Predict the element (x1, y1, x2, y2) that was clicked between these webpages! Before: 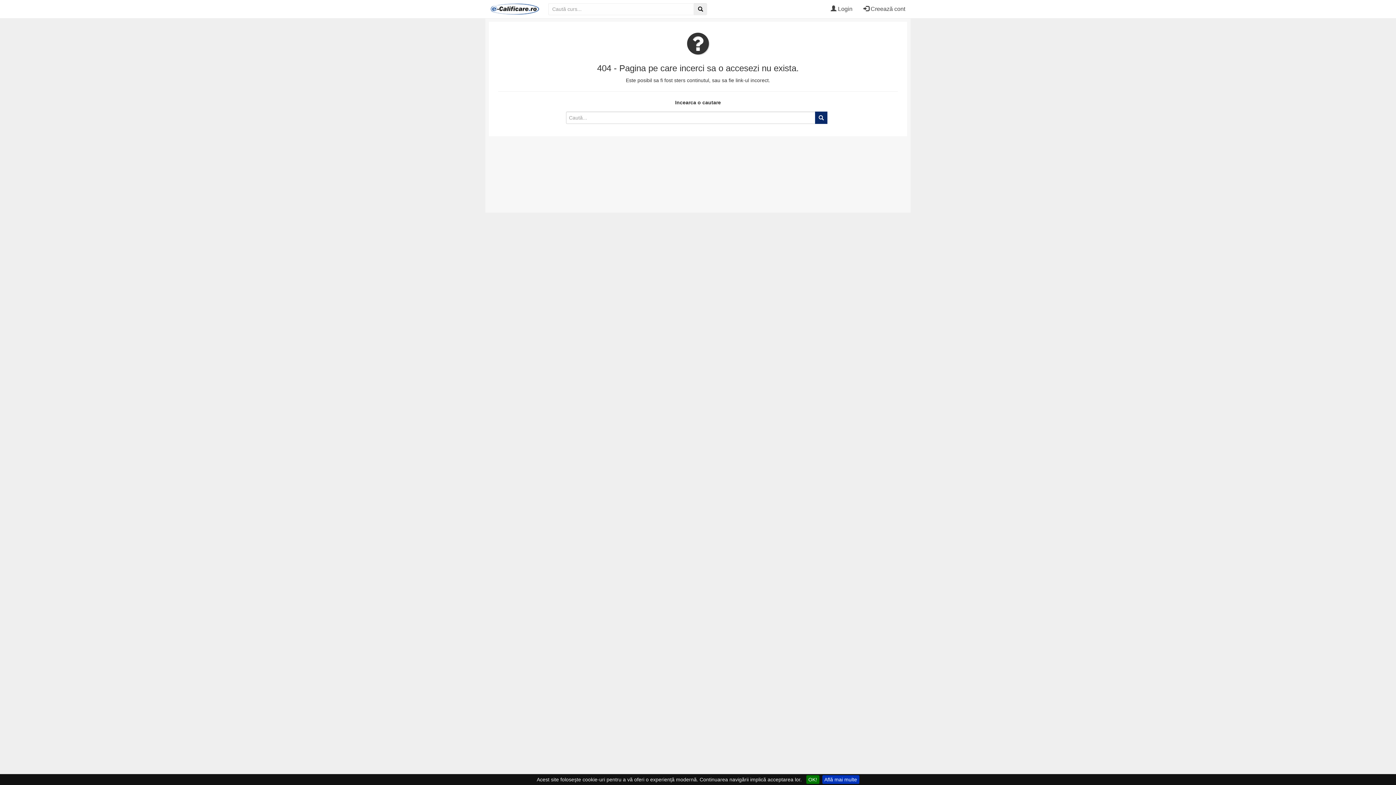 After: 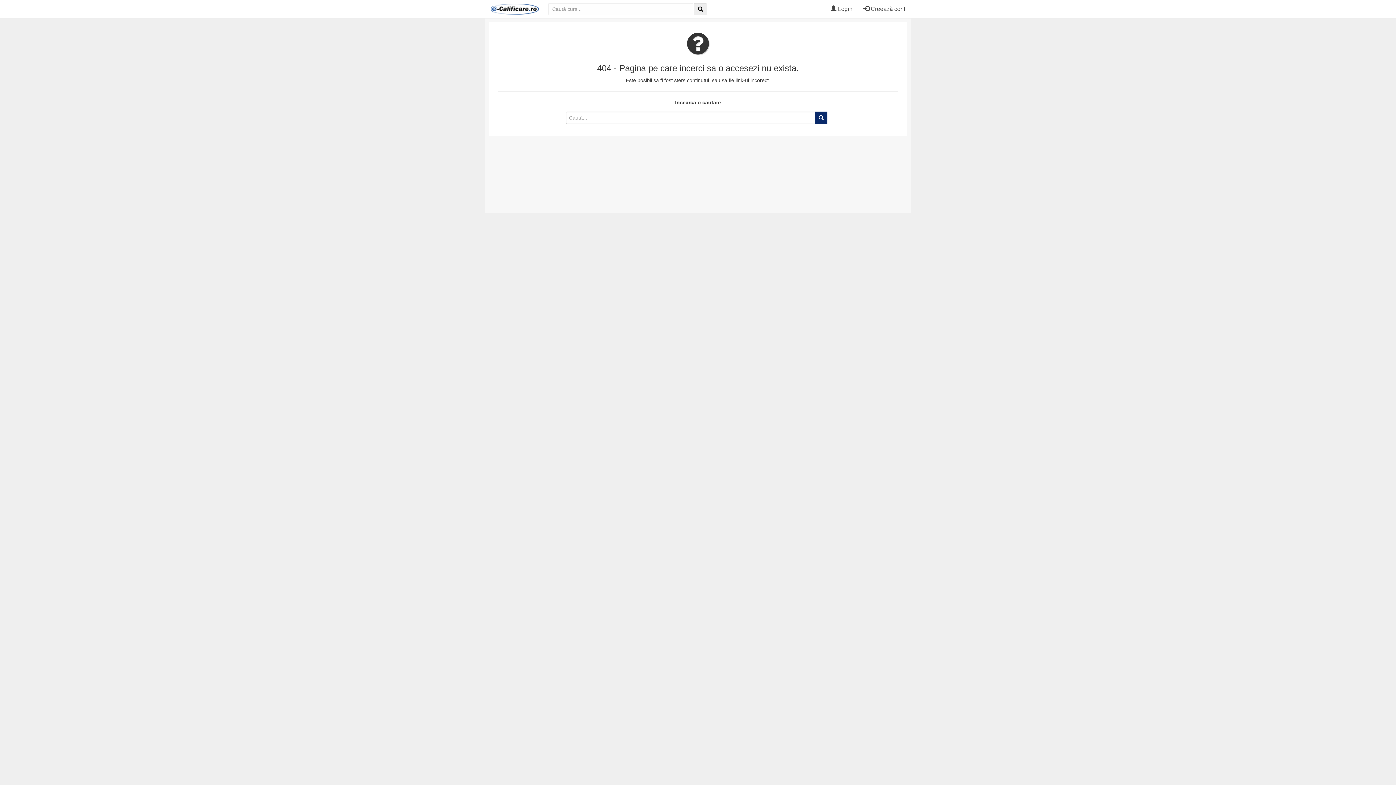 Action: bbox: (806, 775, 819, 784) label: OK!